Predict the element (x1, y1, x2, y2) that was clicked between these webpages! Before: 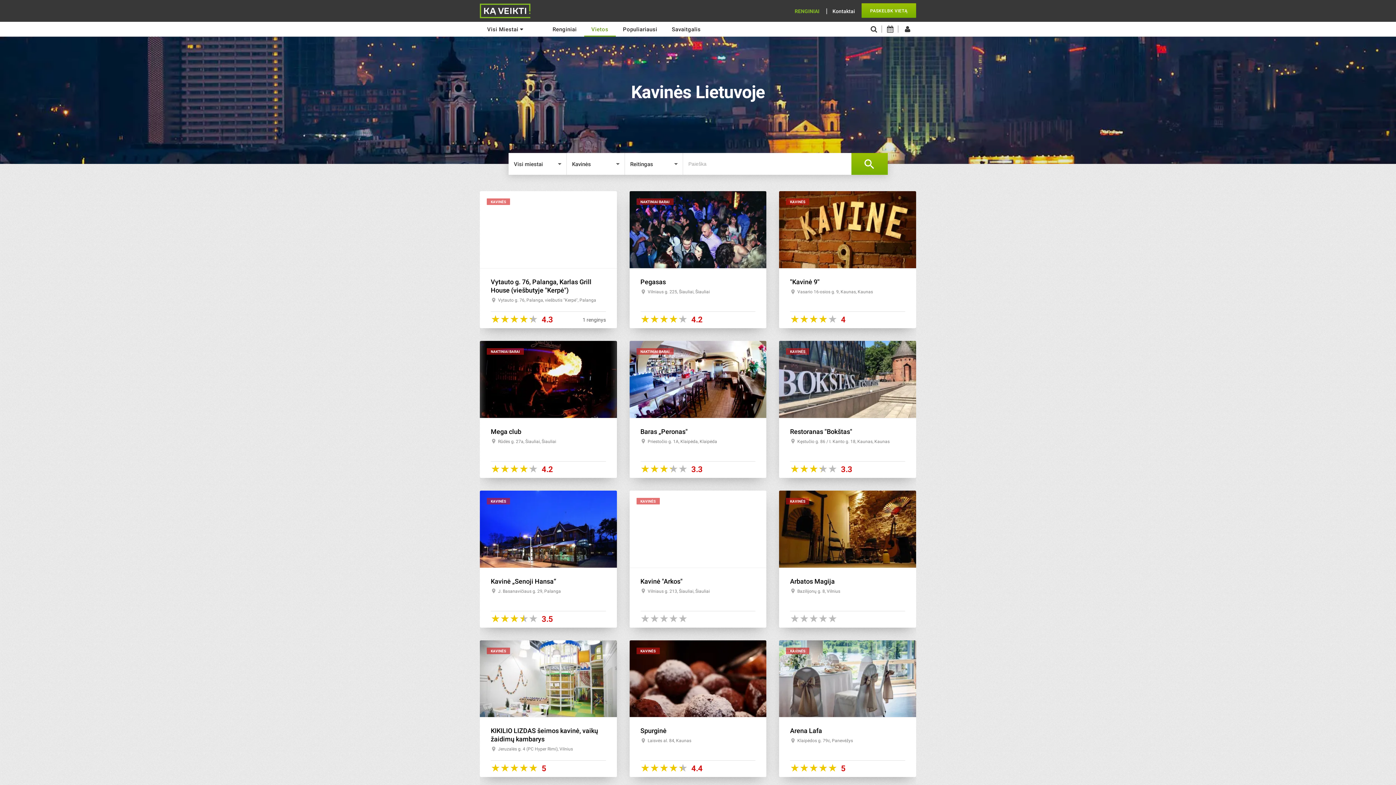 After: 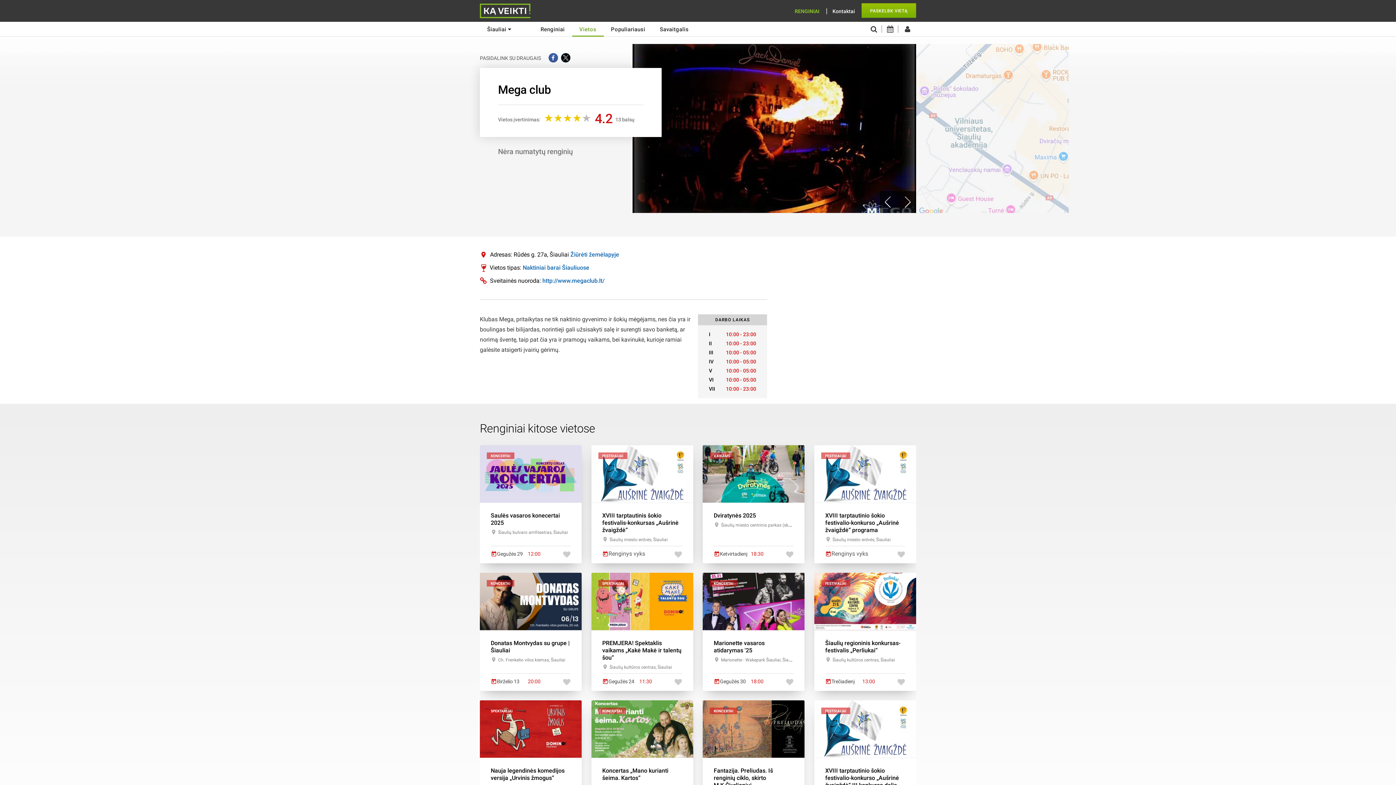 Action: bbox: (490, 428, 521, 435) label: Mega club